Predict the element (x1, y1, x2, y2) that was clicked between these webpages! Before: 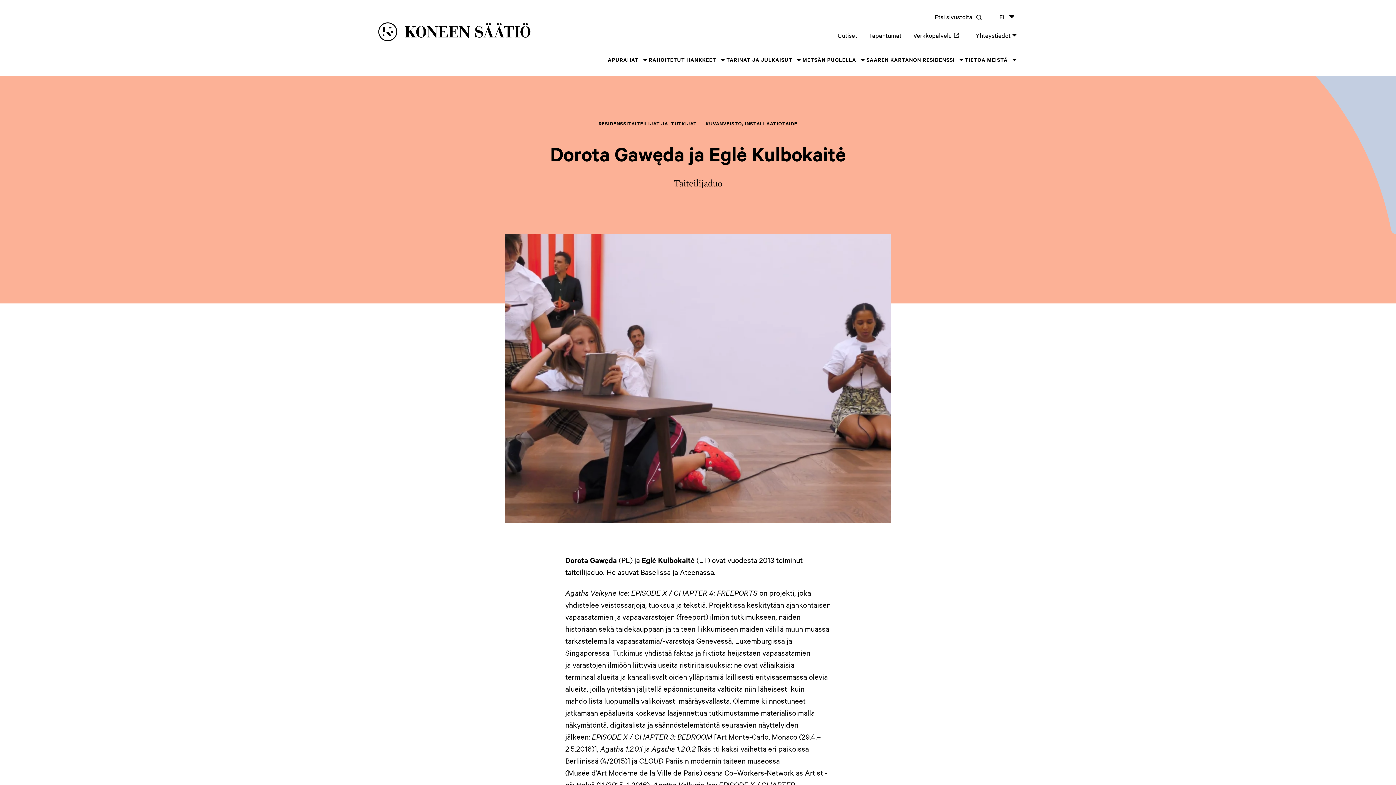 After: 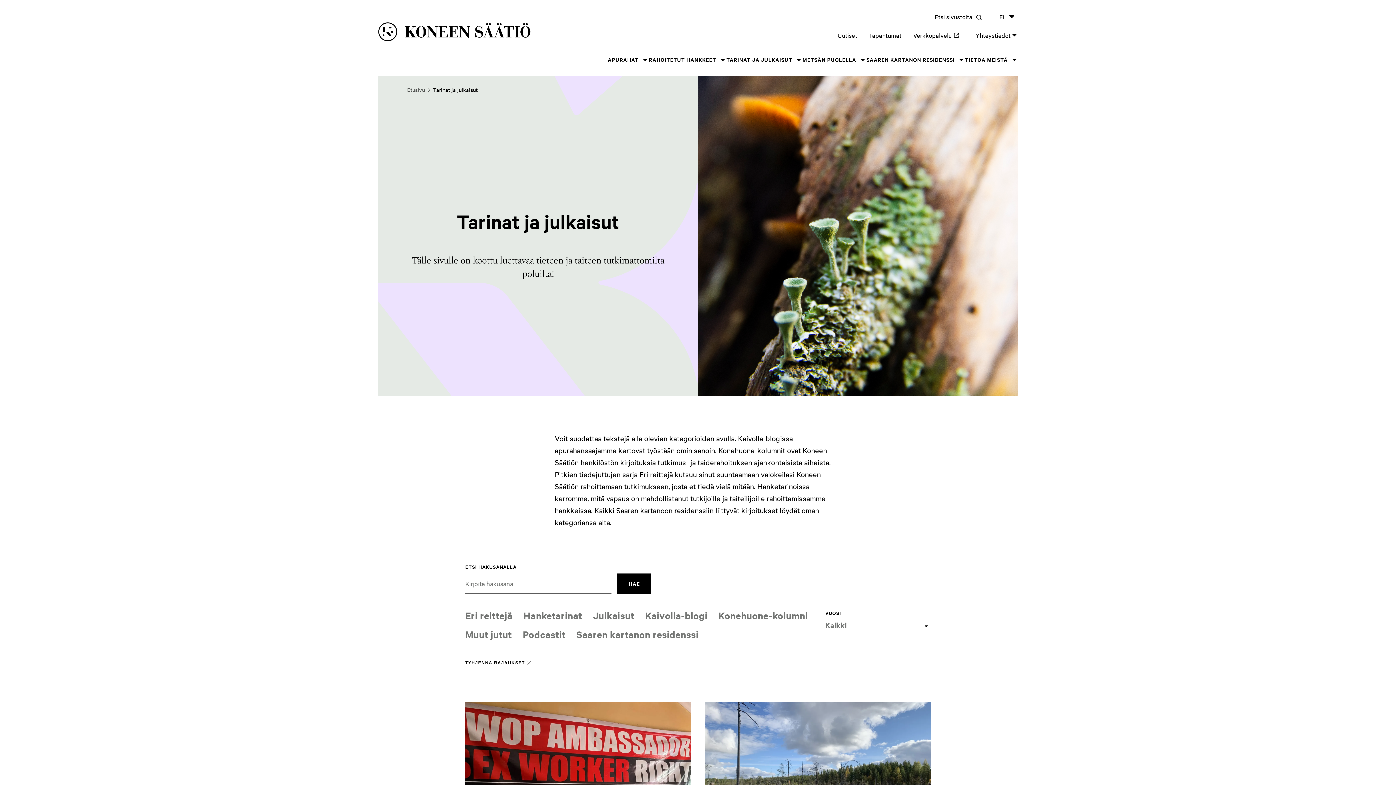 Action: bbox: (726, 55, 792, 64) label: TARINAT JA JULKAISUT